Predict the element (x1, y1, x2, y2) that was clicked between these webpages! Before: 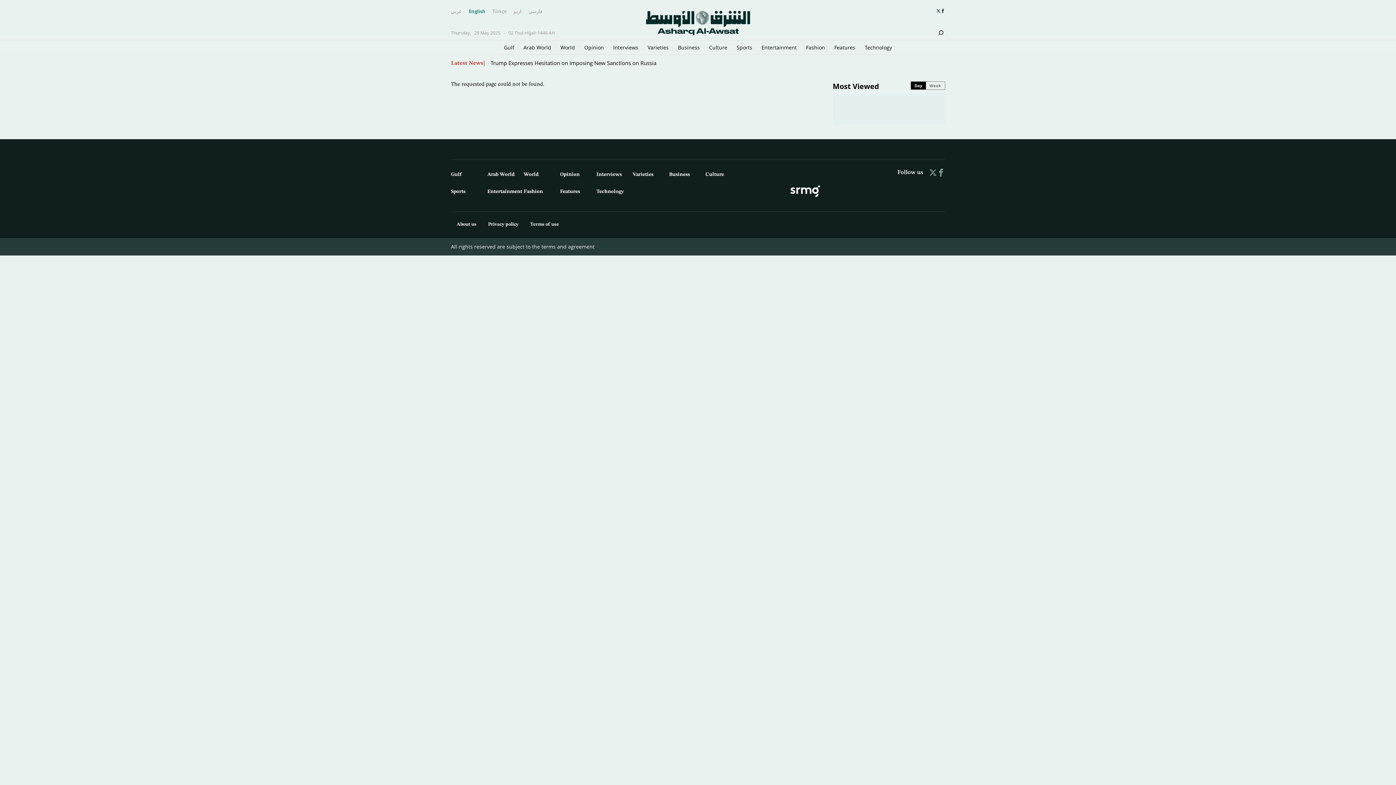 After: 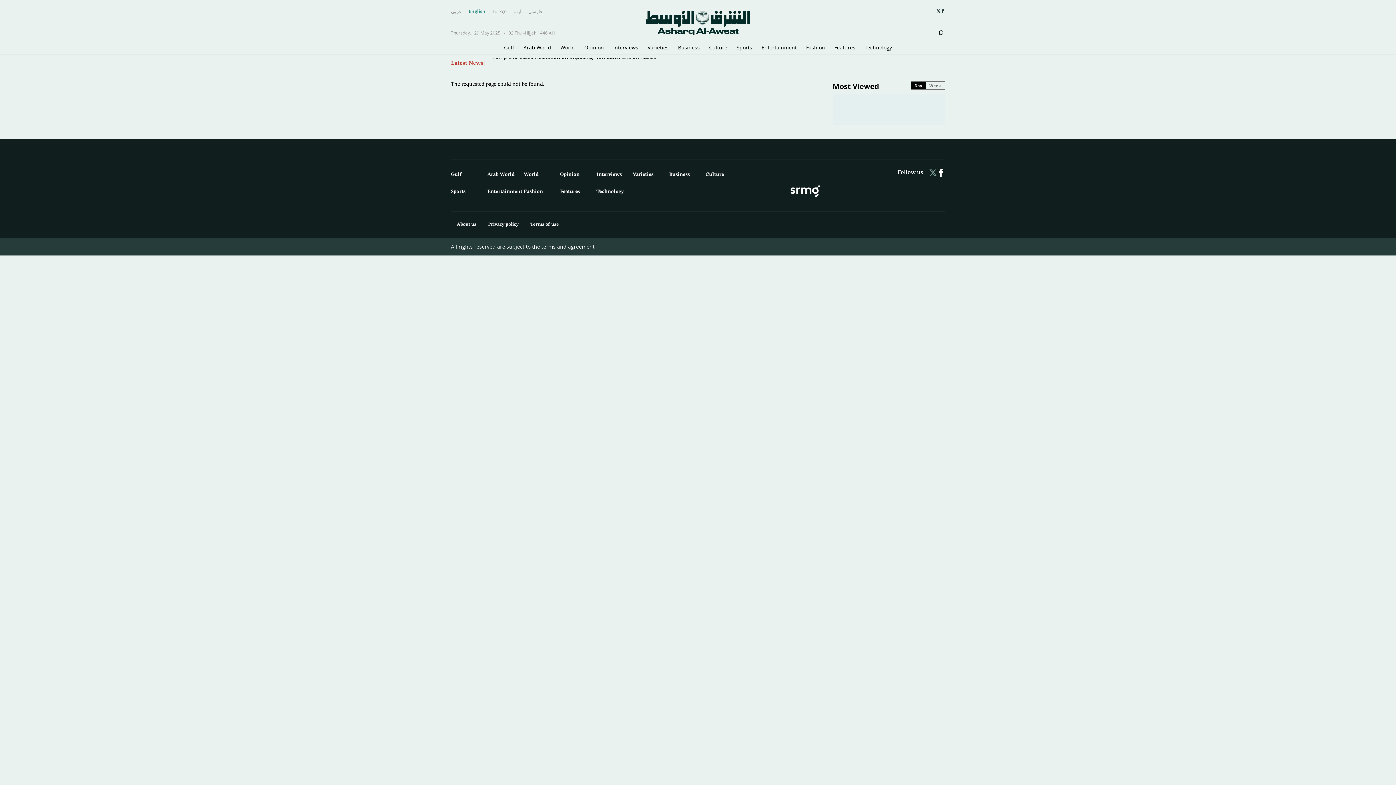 Action: bbox: (937, 168, 945, 176)